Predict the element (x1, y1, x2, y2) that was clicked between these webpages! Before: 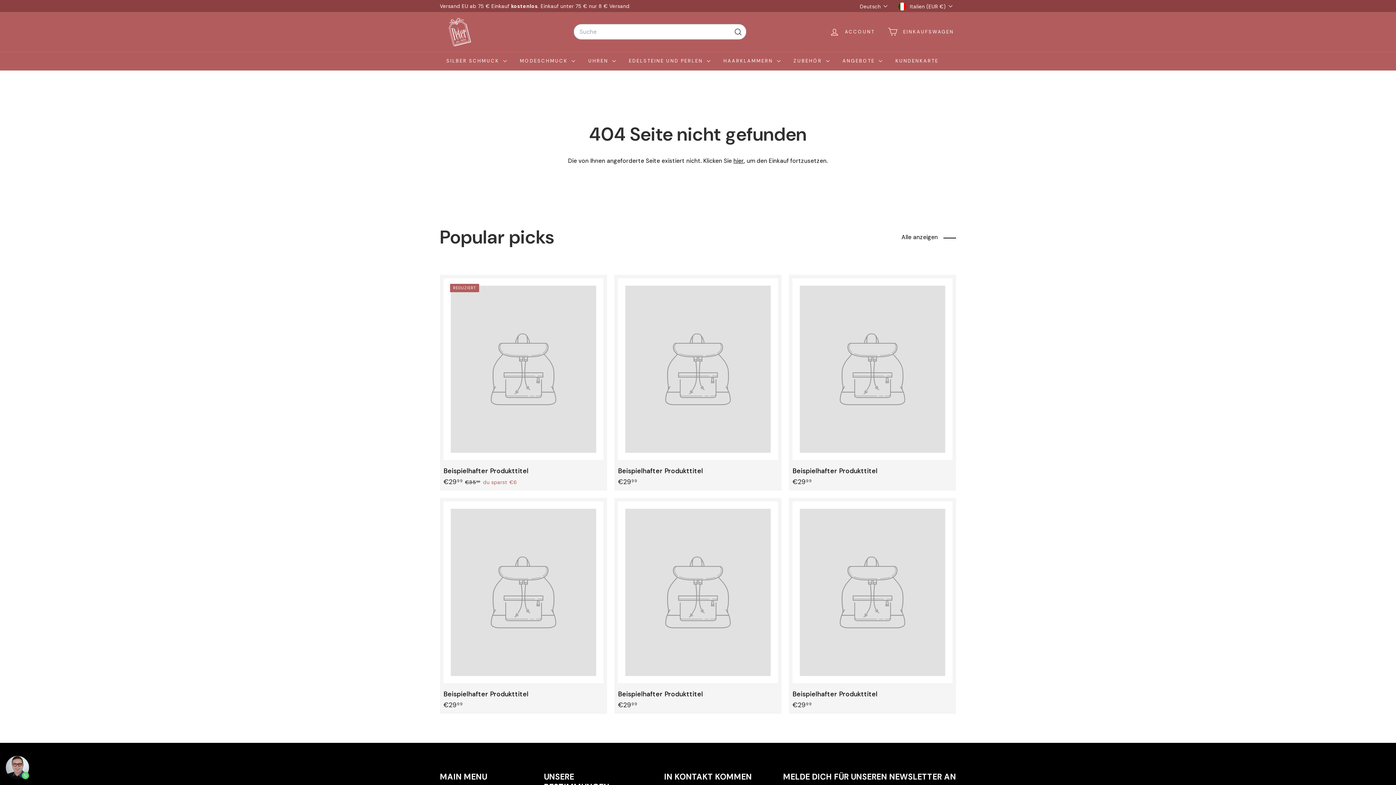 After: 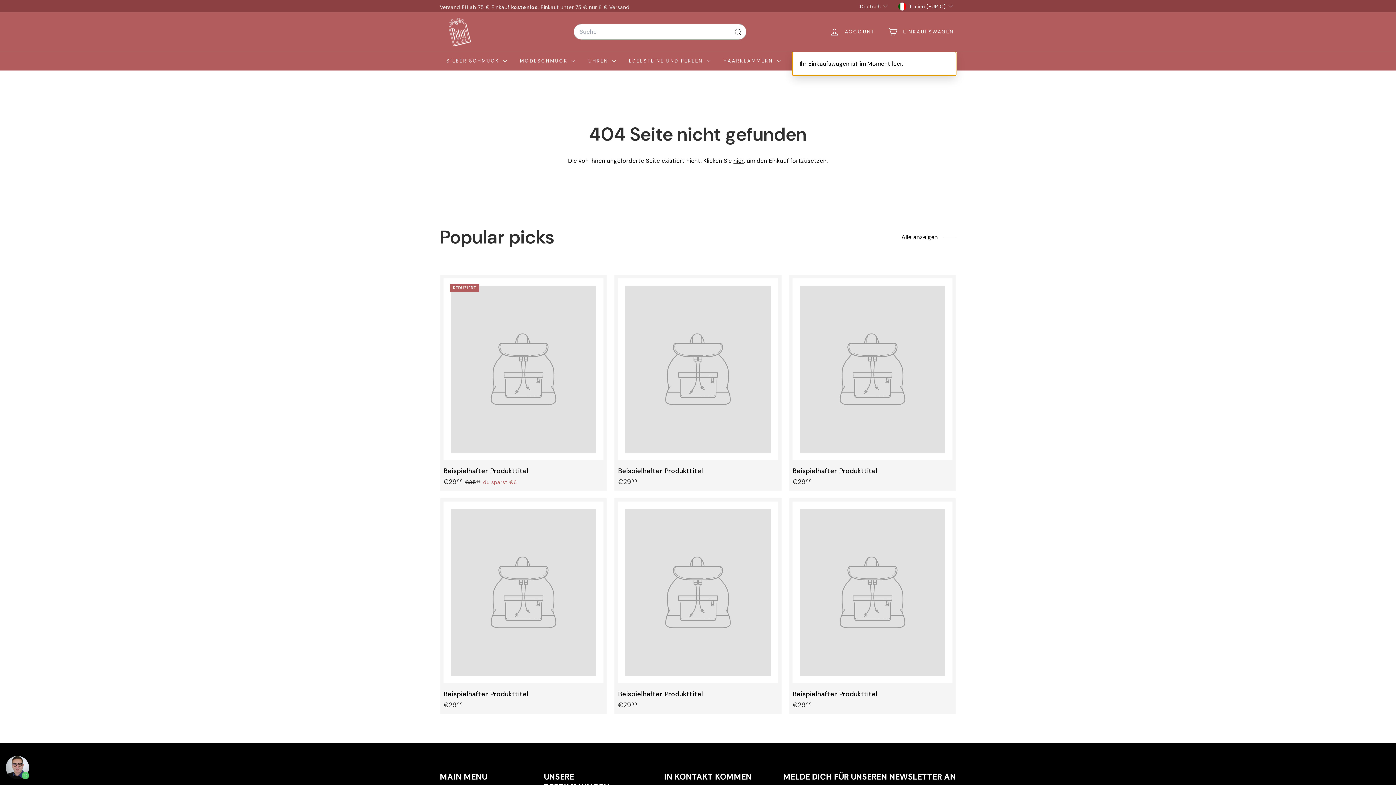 Action: label: 


Einkaufswagen

 bbox: (881, 21, 960, 42)